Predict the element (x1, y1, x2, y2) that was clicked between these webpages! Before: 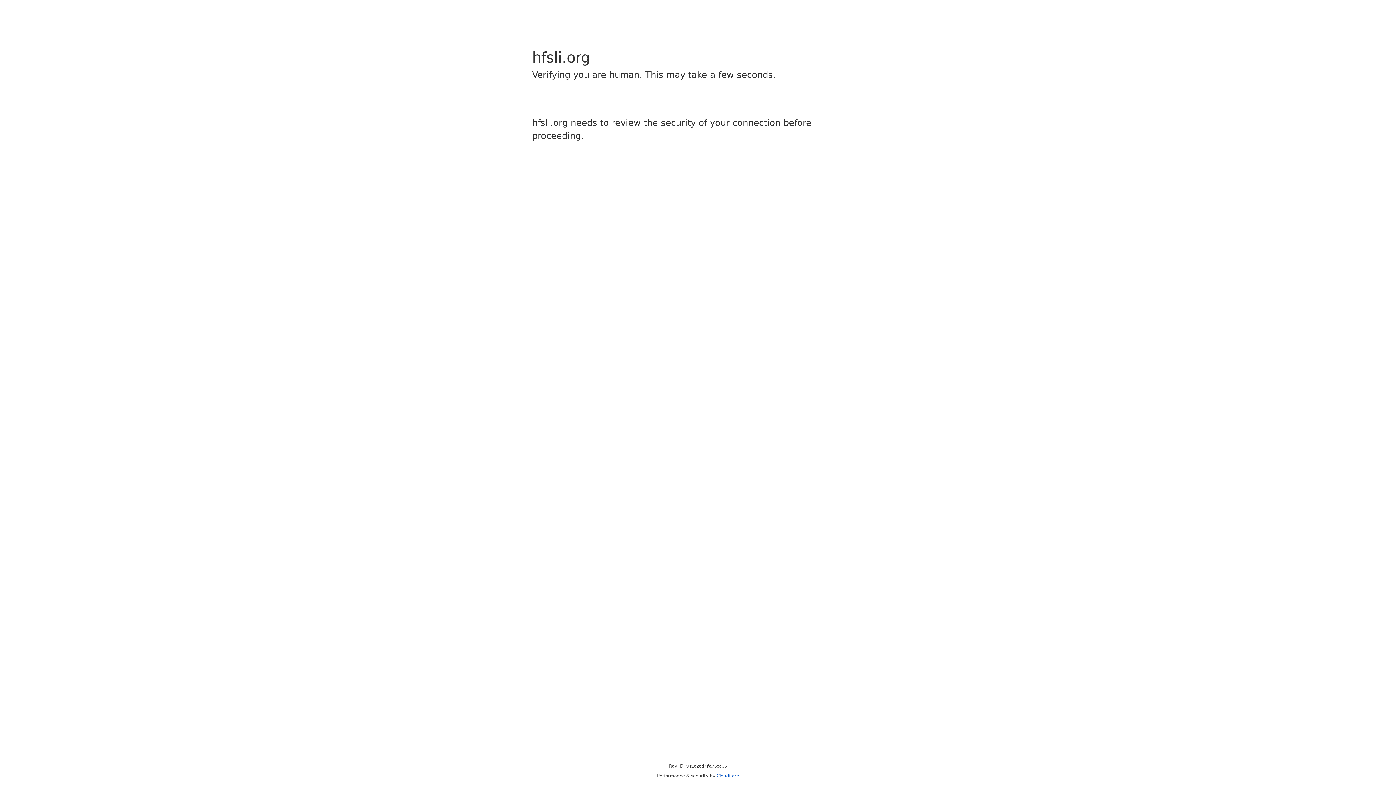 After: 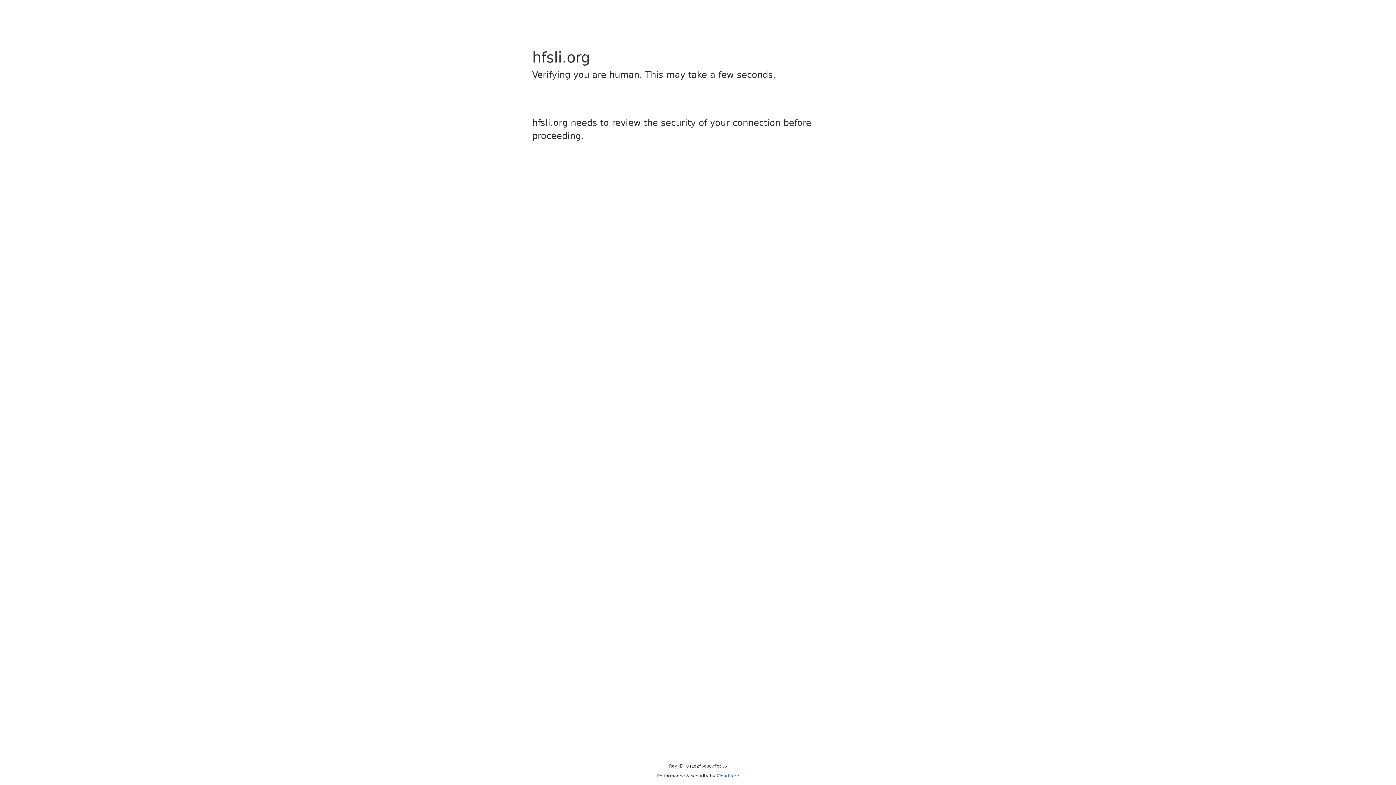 Action: bbox: (716, 773, 739, 778) label: Cloudflare